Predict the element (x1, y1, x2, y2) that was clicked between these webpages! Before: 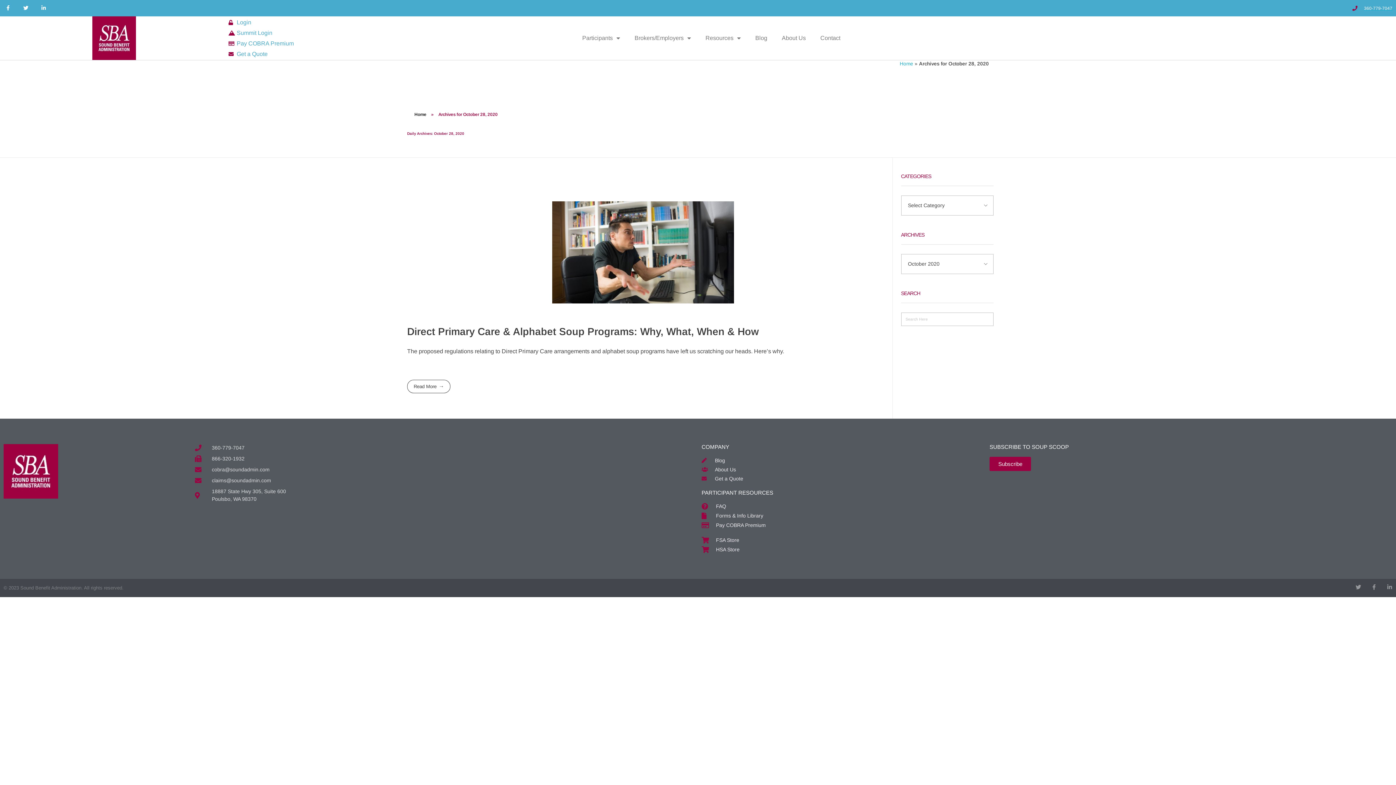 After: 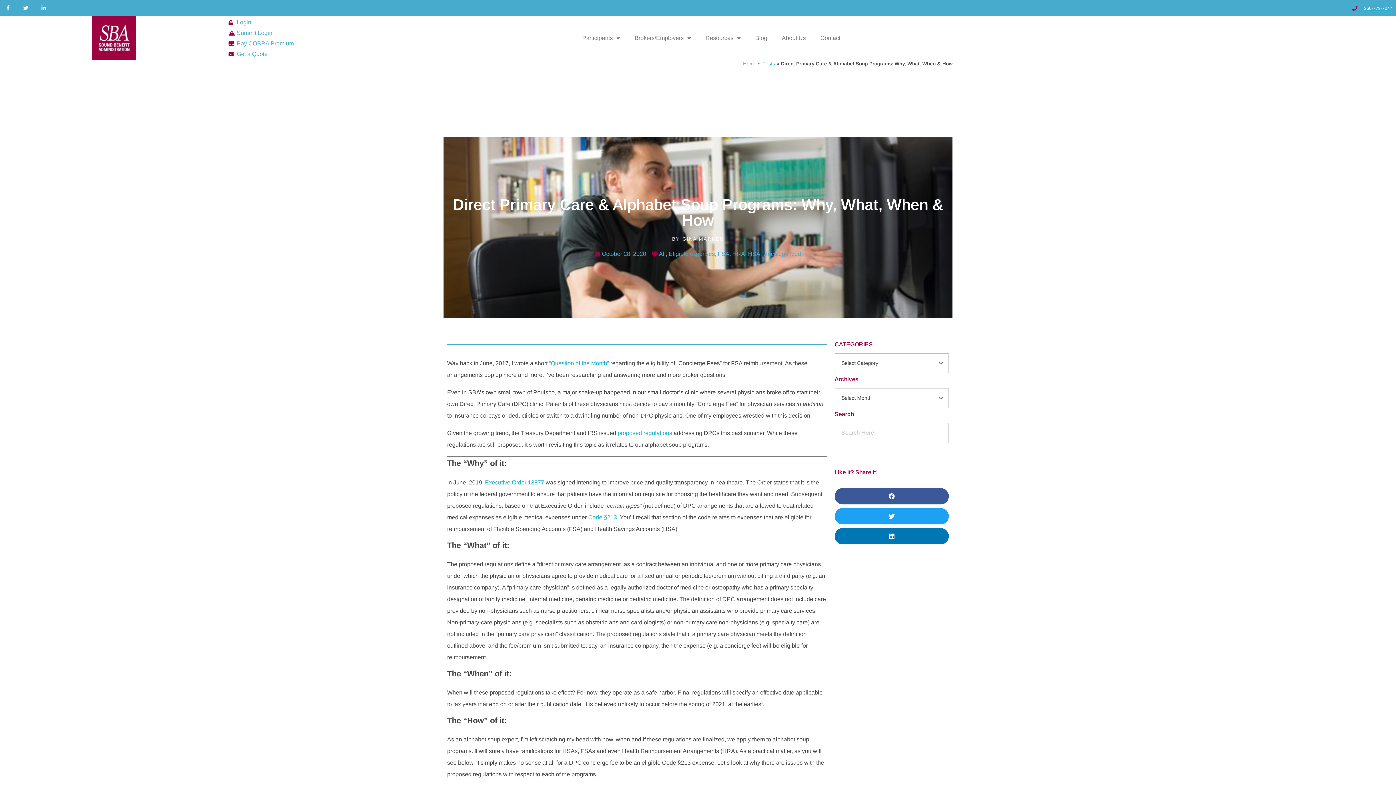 Action: bbox: (407, 326, 758, 337) label: Direct Primary Care & Alphabet Soup Programs: Why, What, When & How